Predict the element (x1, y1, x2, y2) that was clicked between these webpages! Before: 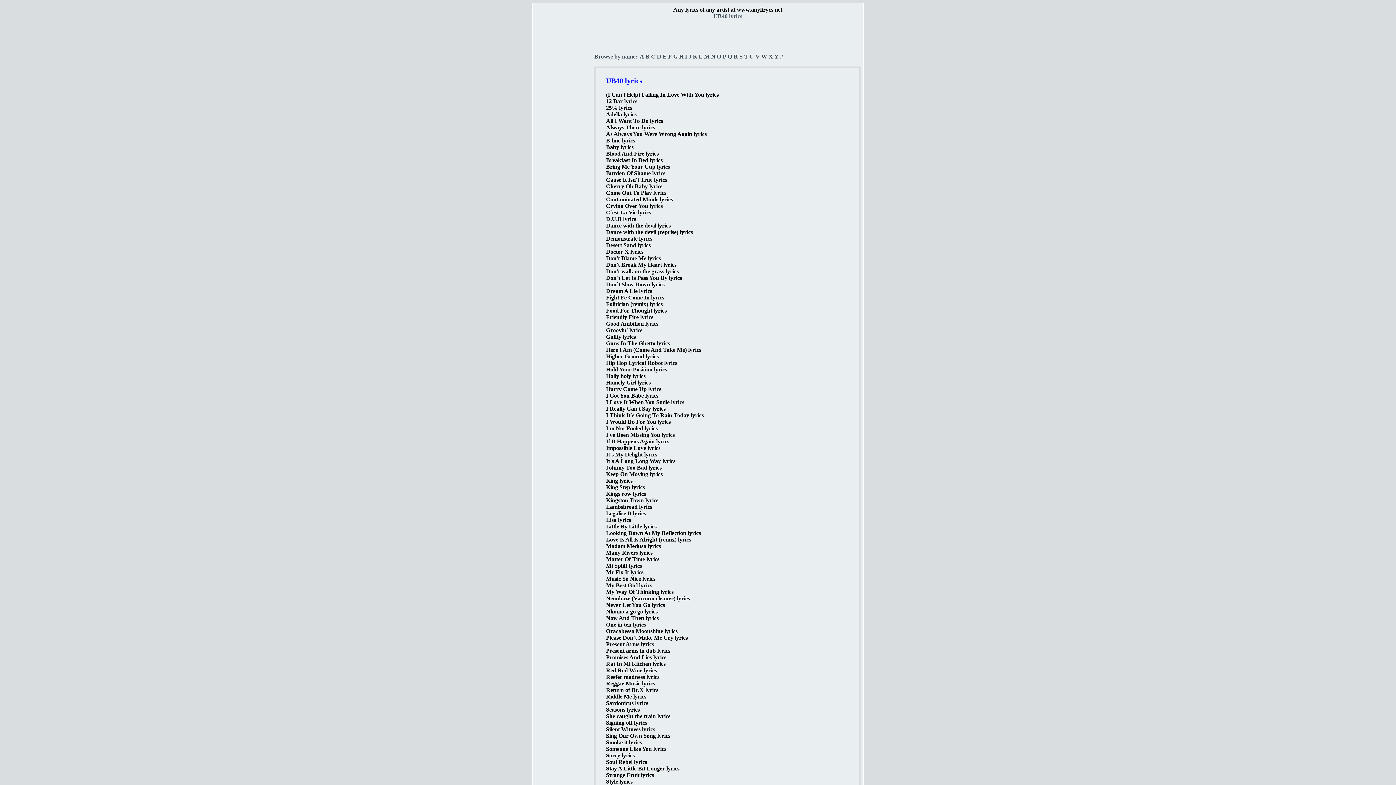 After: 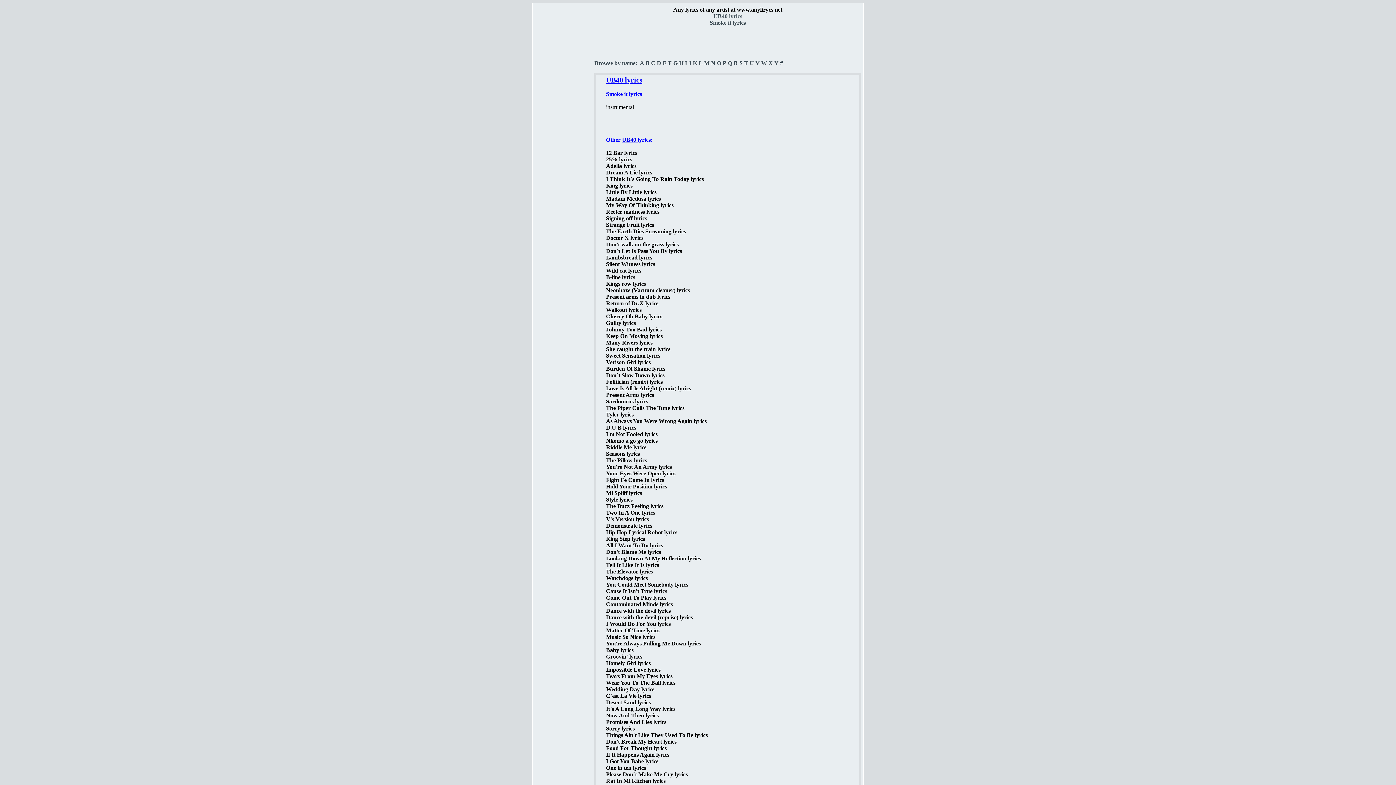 Action: bbox: (606, 739, 642, 745) label: Smoke it lyrics